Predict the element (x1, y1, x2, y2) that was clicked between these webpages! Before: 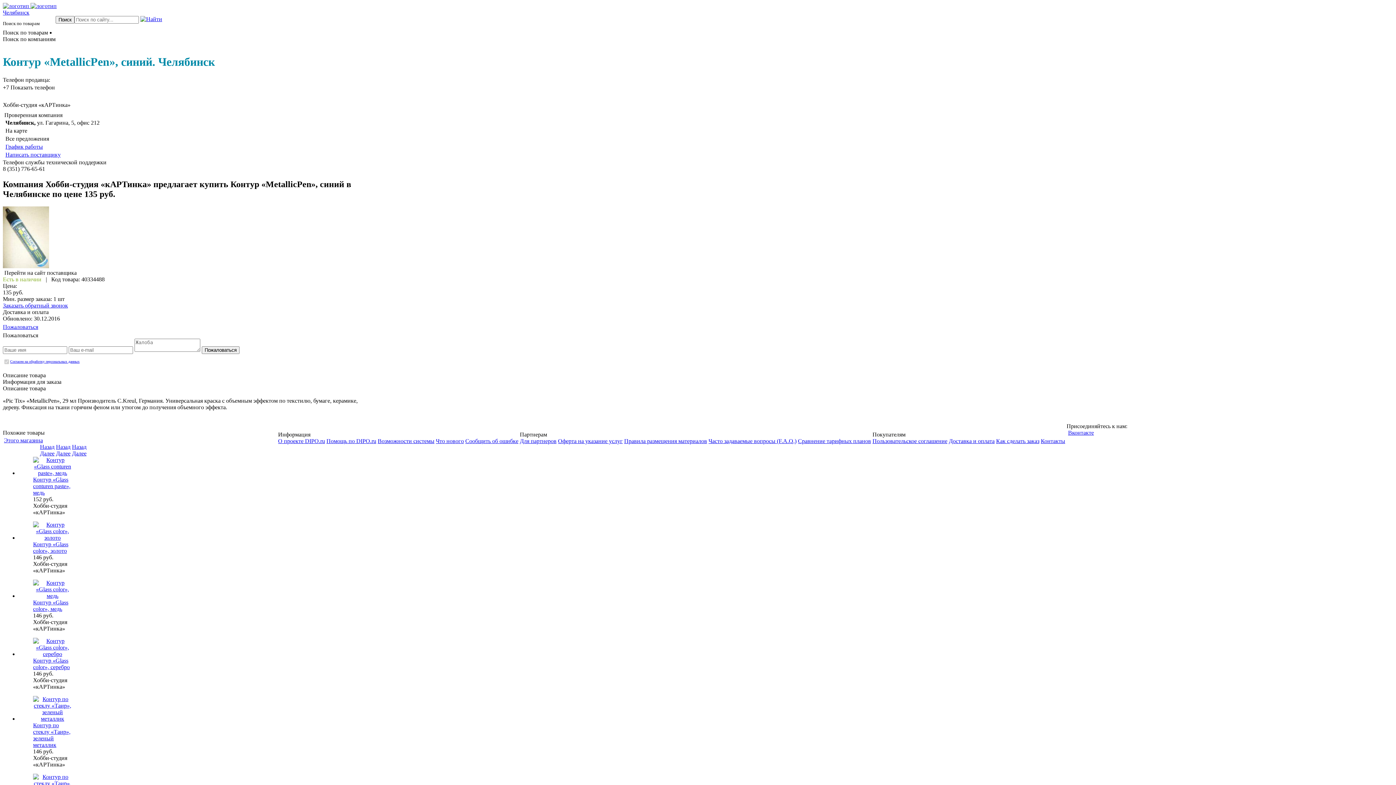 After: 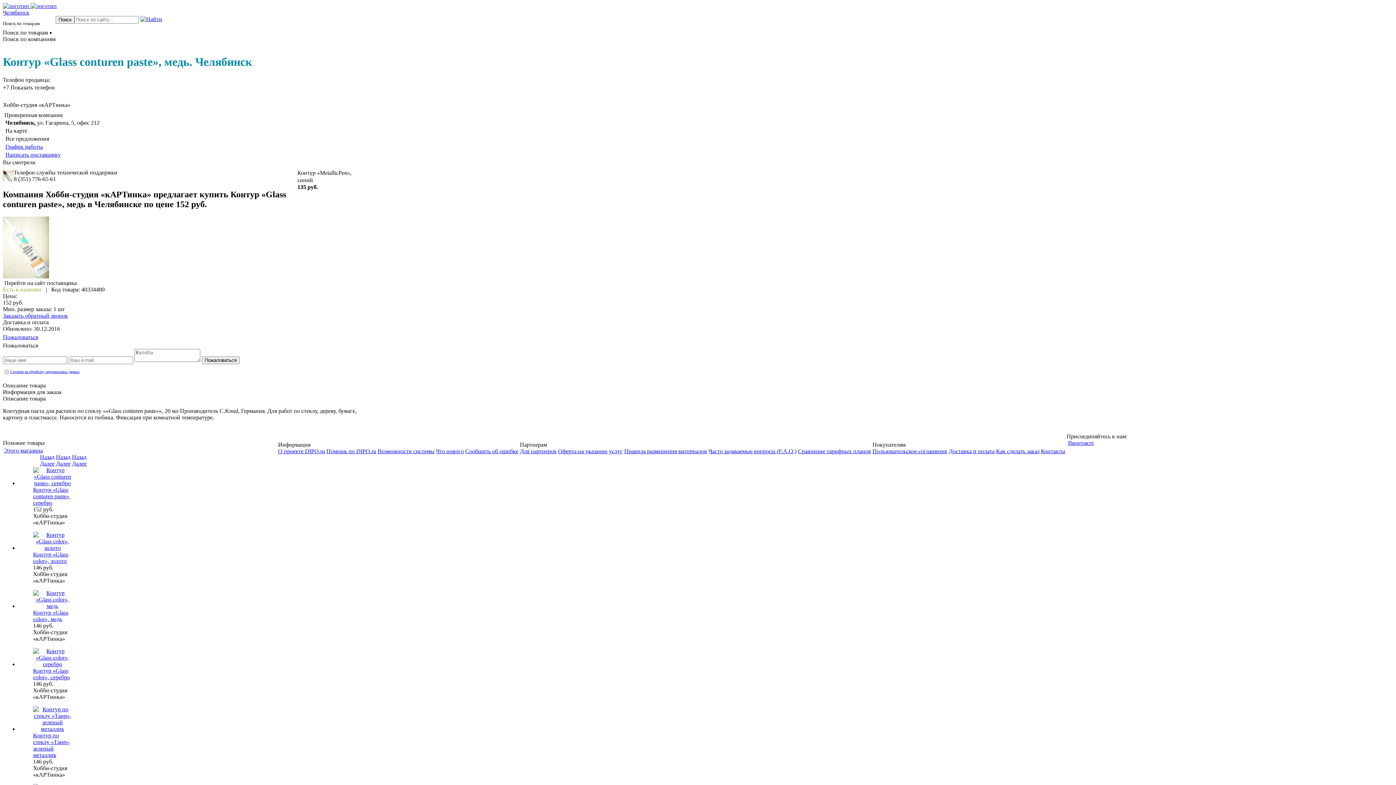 Action: bbox: (33, 476, 70, 495) label: Контур «Glass conturen paste», медь